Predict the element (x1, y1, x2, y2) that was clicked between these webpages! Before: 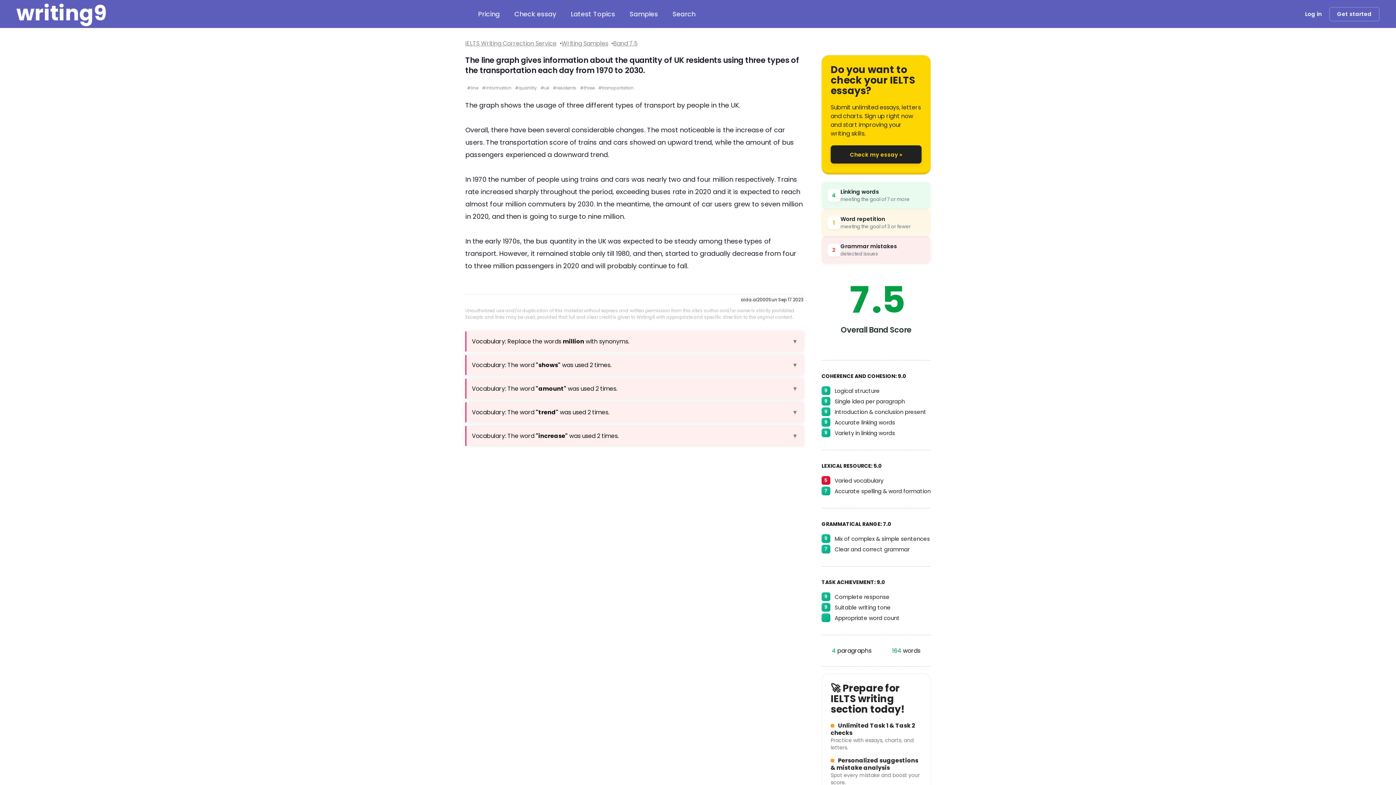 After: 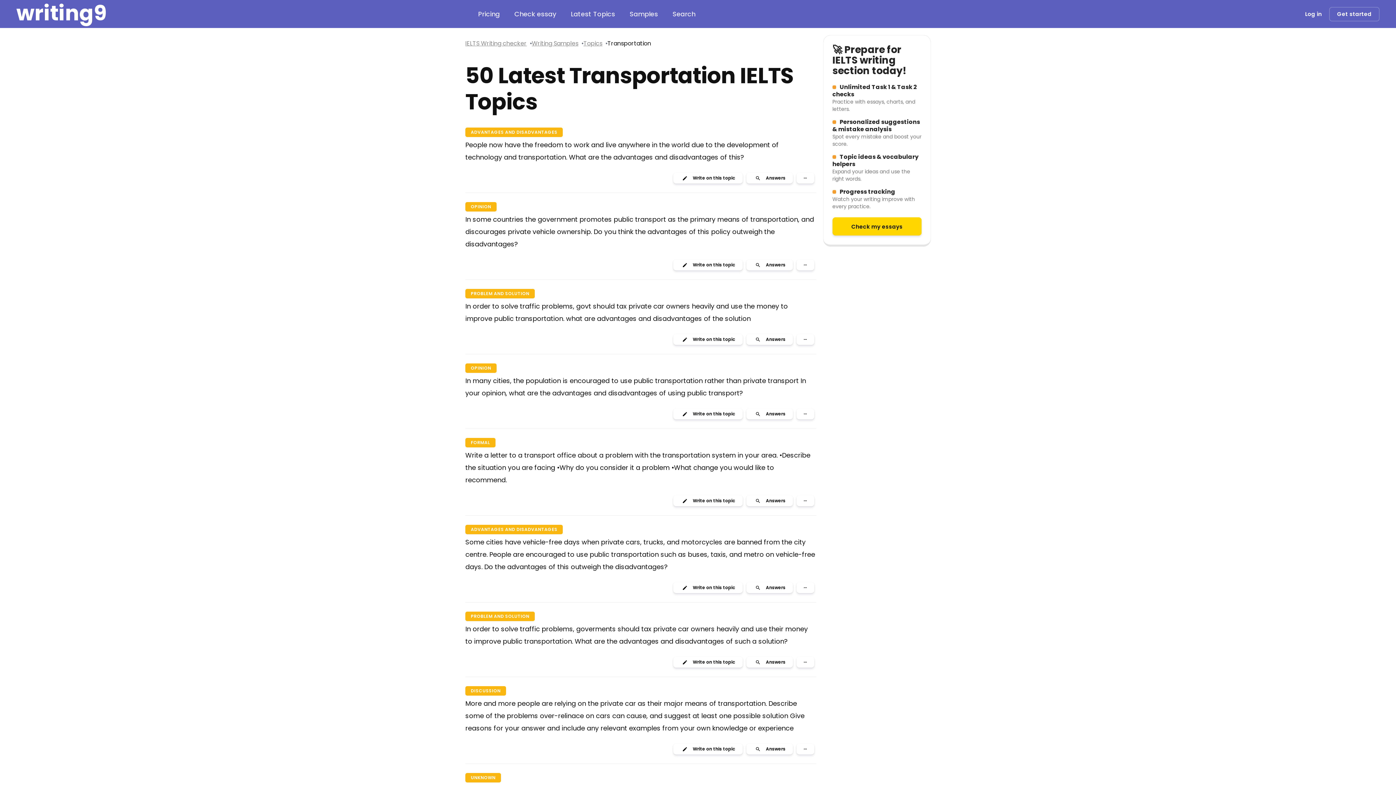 Action: label: #transportation bbox: (596, 82, 635, 92)